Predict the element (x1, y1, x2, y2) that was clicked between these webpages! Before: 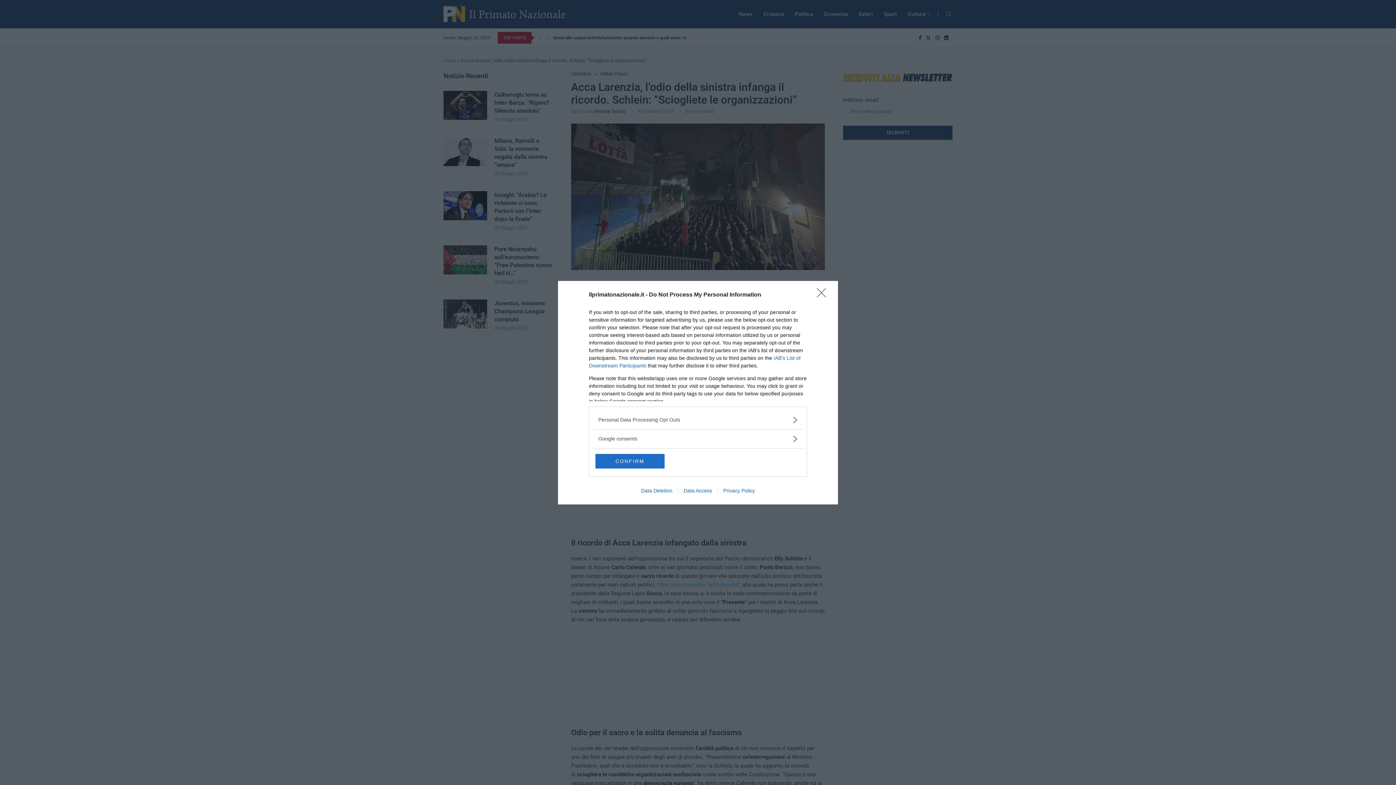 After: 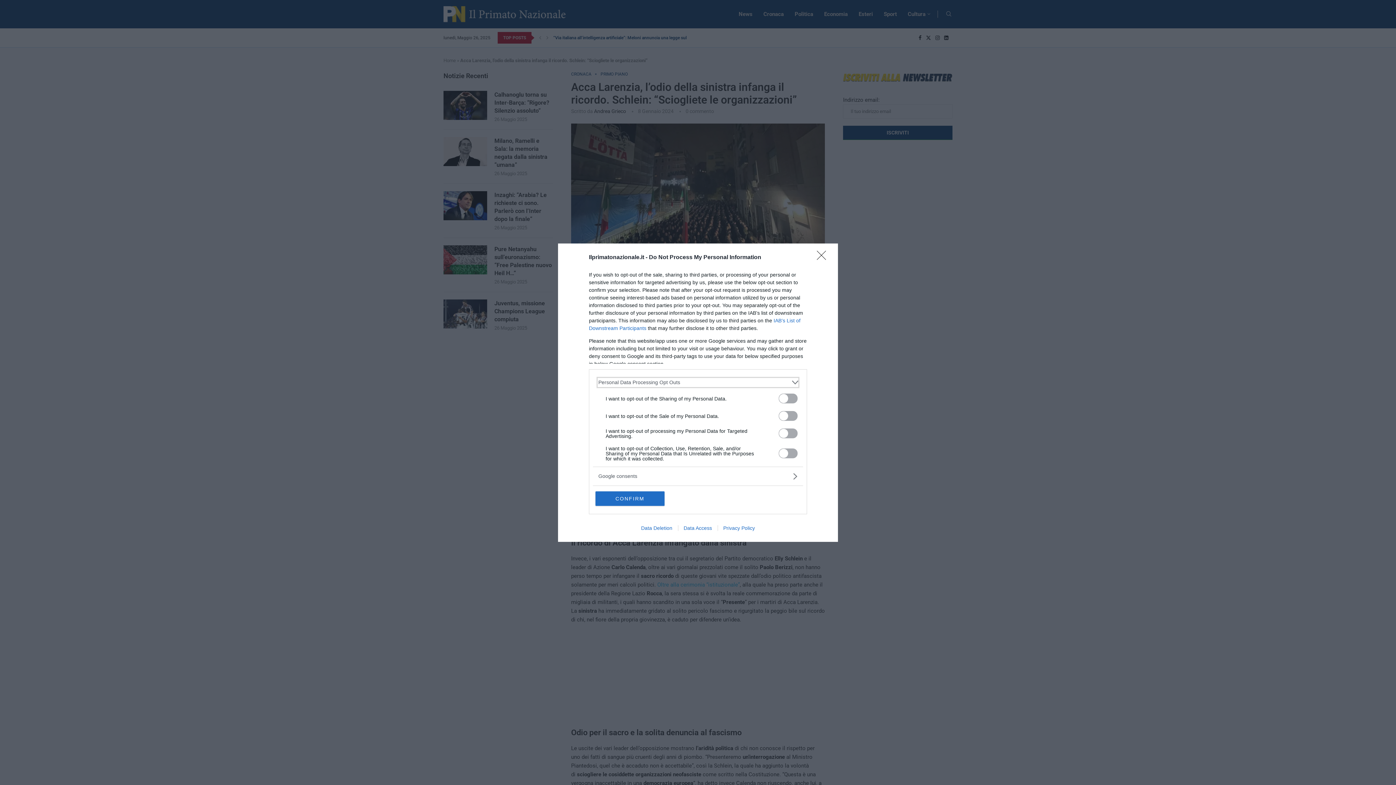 Action: label: Opt-Outs bbox: (598, 416, 797, 423)